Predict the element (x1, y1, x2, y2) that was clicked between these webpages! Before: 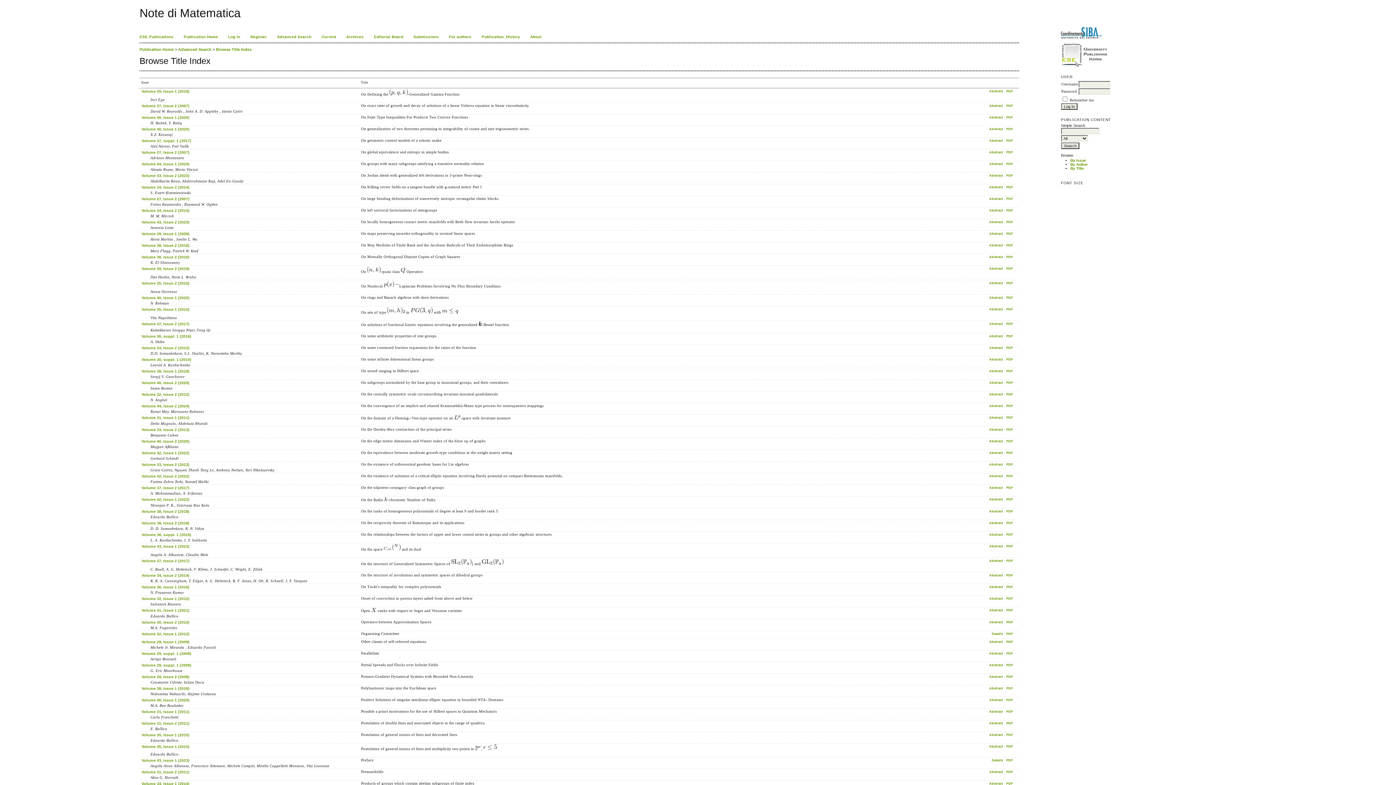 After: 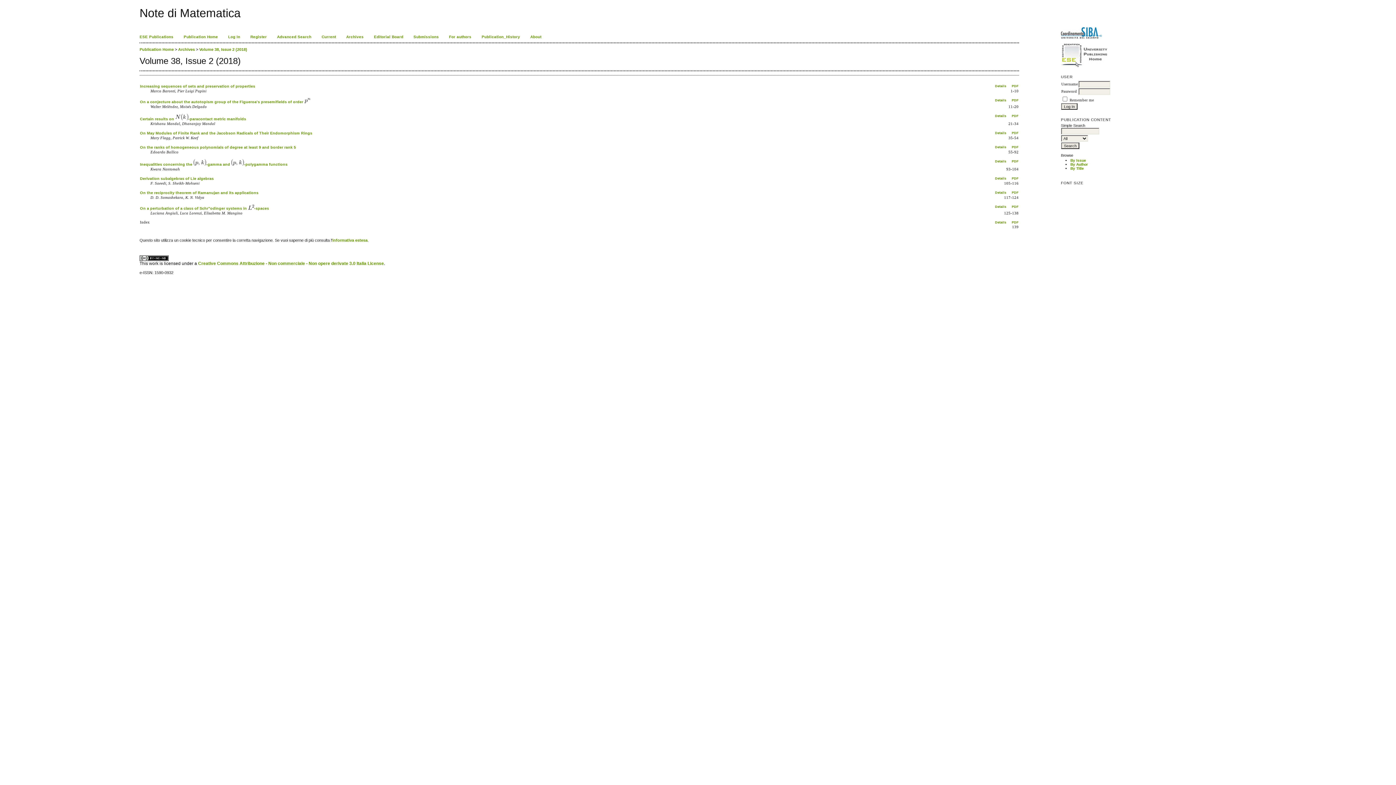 Action: label: Volume 38, Issue 2 (2018) bbox: (141, 243, 189, 247)